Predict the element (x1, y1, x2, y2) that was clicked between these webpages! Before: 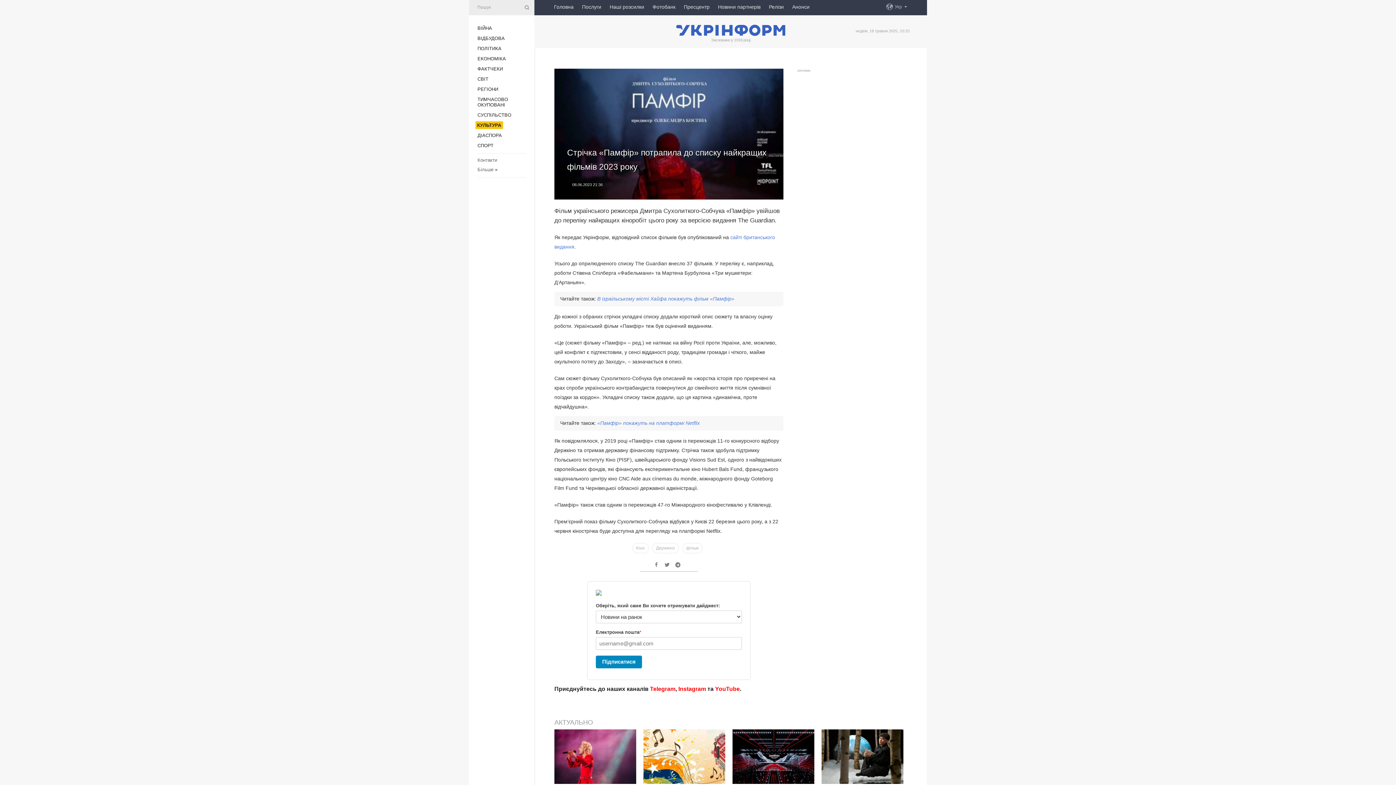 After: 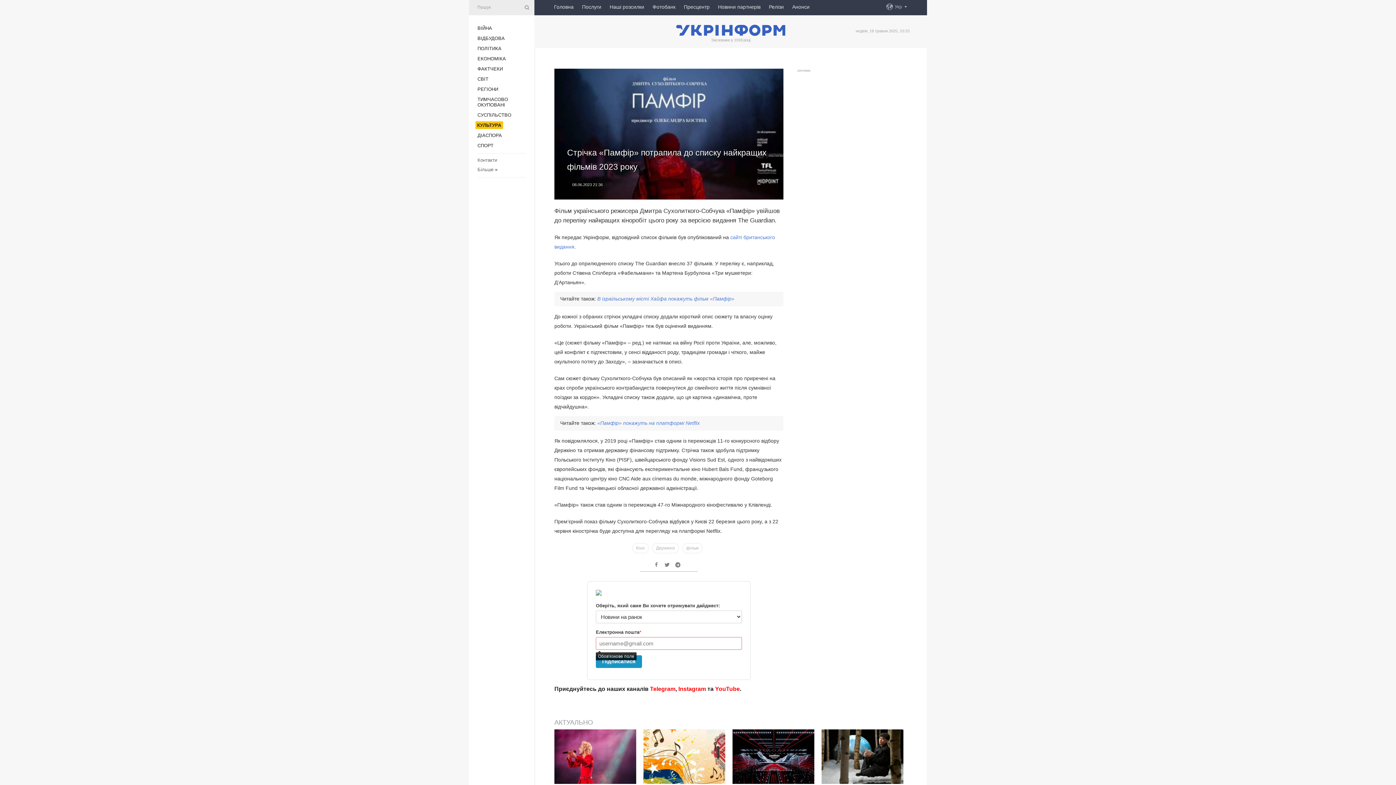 Action: label: Підписатися bbox: (596, 656, 642, 668)